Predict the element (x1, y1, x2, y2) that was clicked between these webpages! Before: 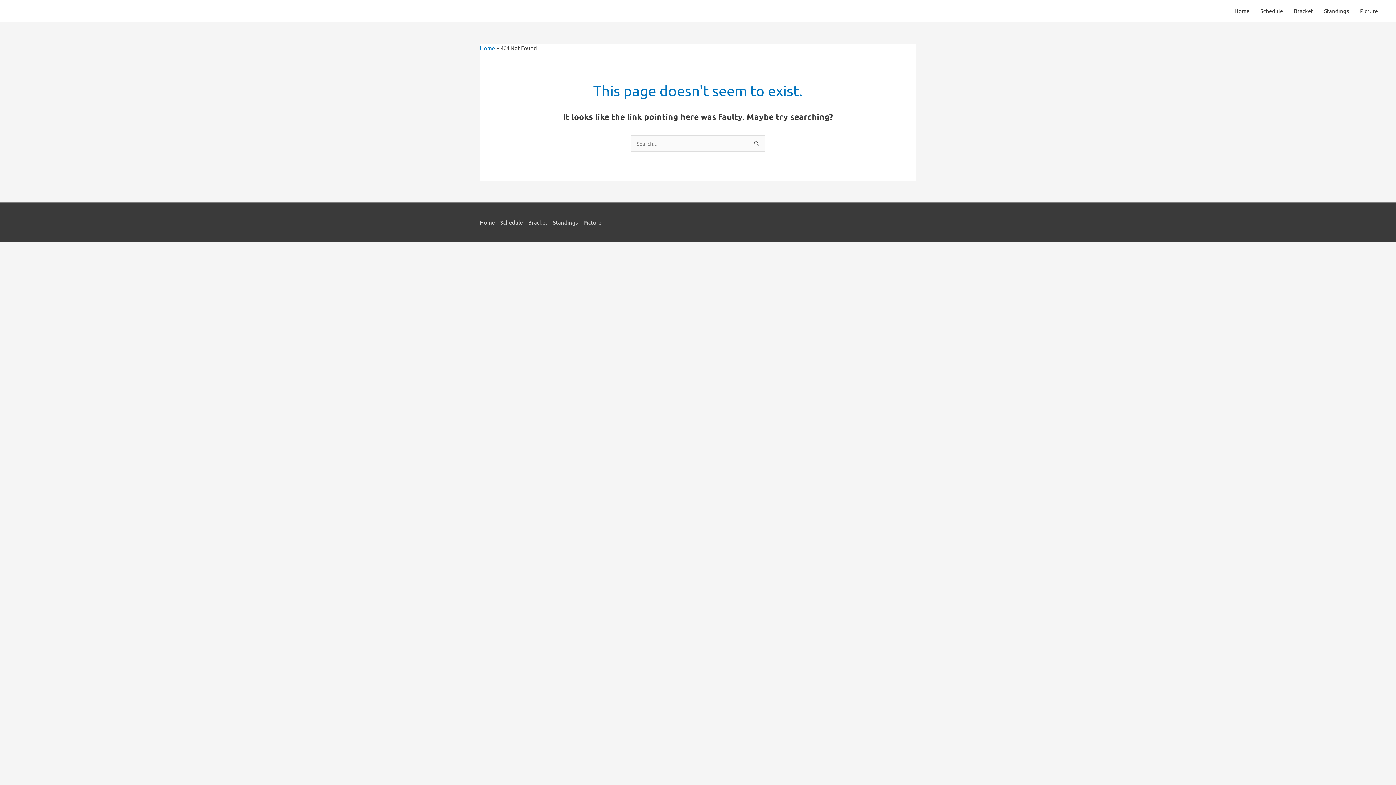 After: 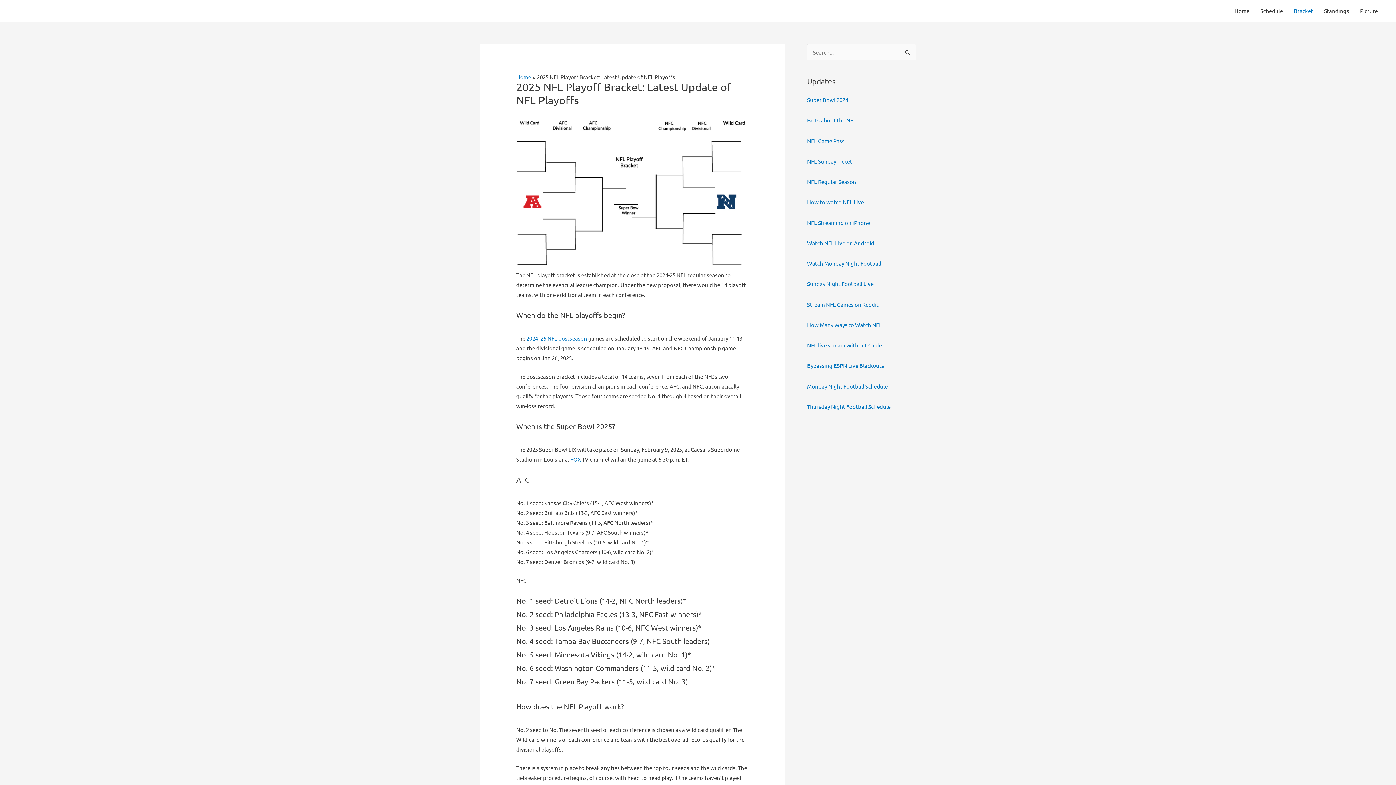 Action: label: Bracket bbox: (528, 218, 553, 225)